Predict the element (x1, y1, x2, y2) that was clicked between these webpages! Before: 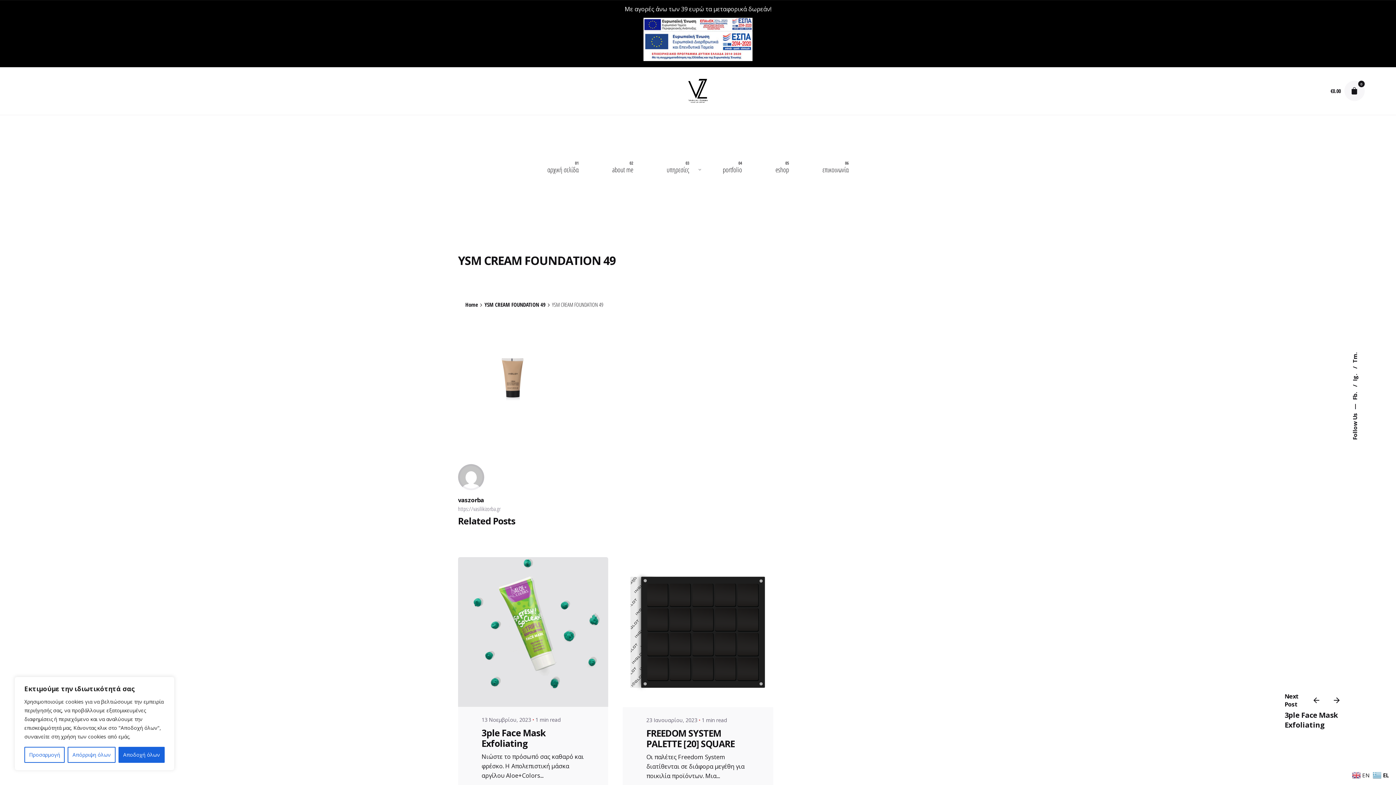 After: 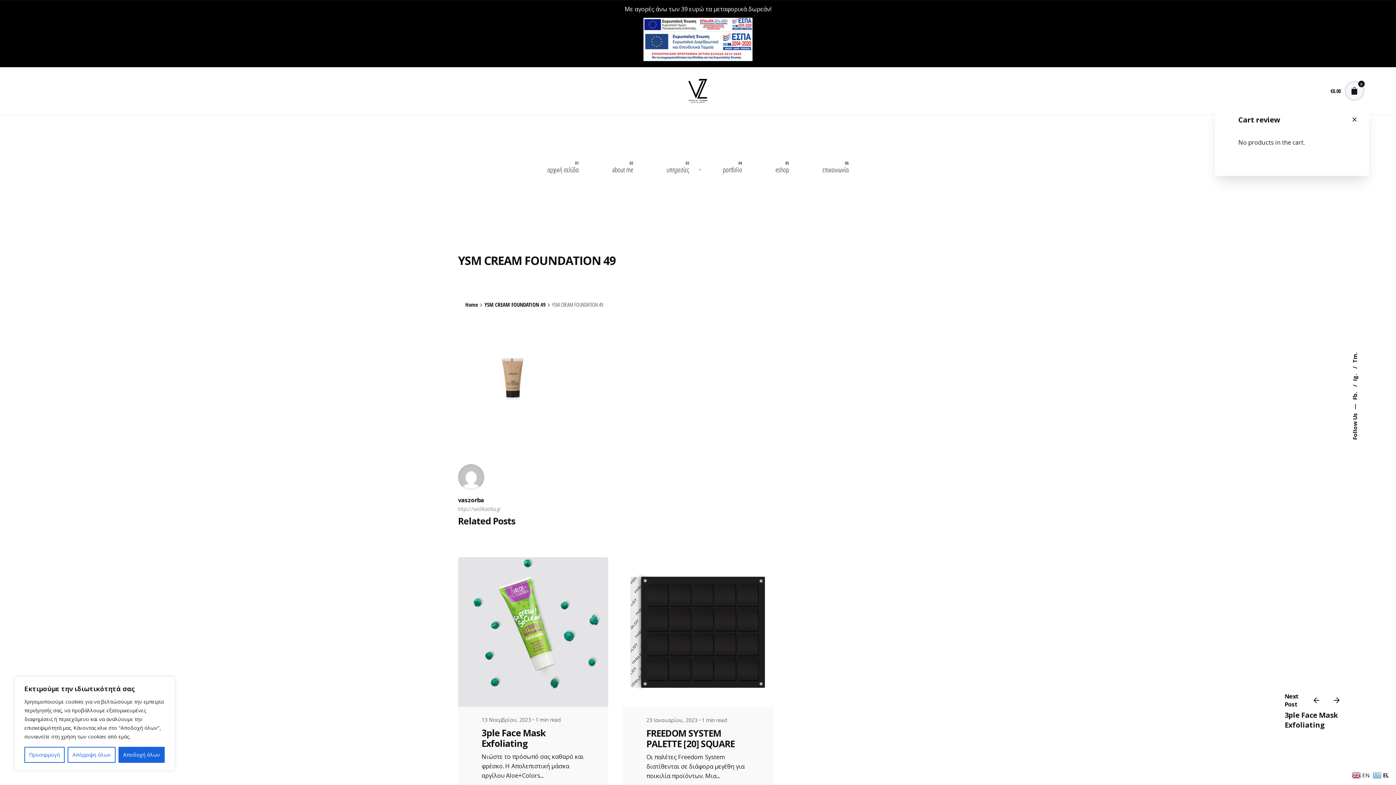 Action: bbox: (1344, 80, 1364, 101) label: cart